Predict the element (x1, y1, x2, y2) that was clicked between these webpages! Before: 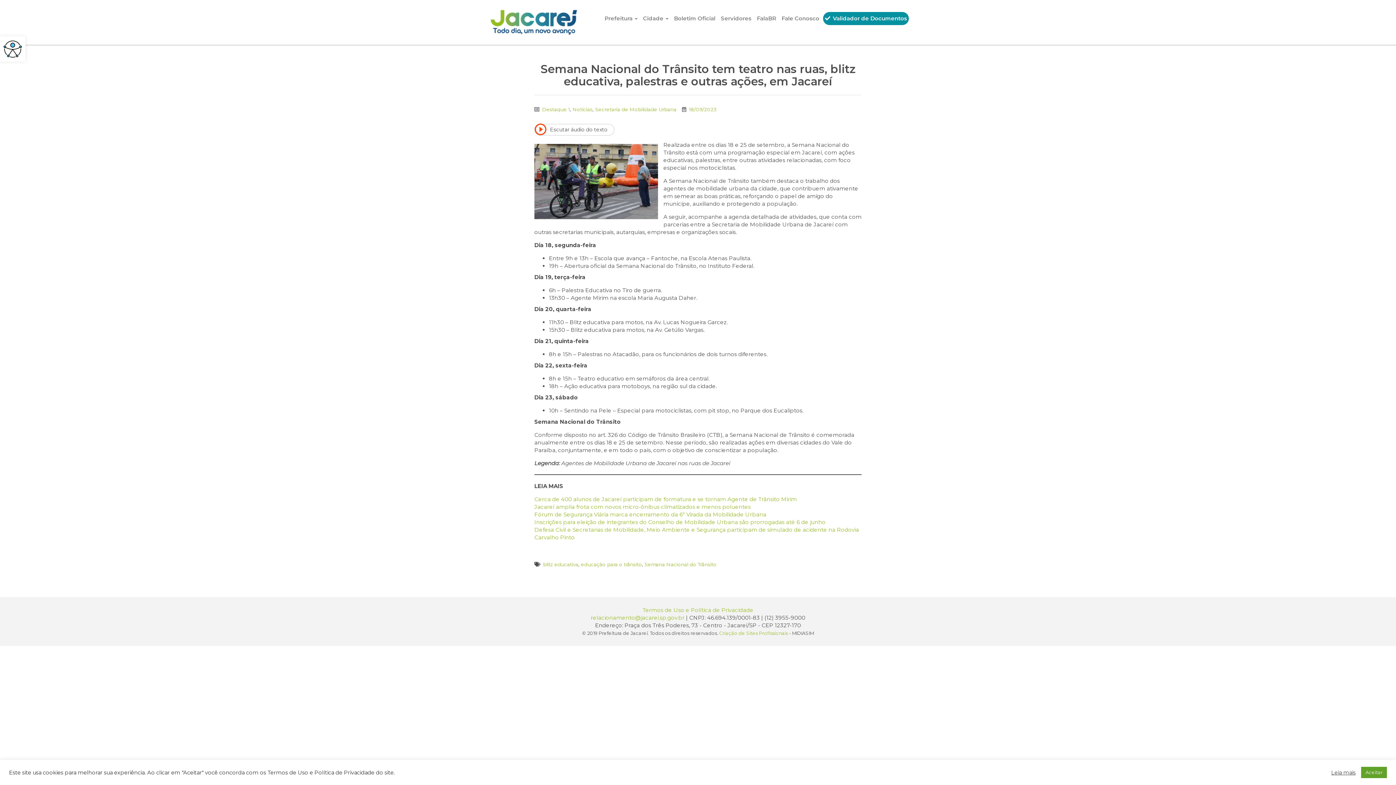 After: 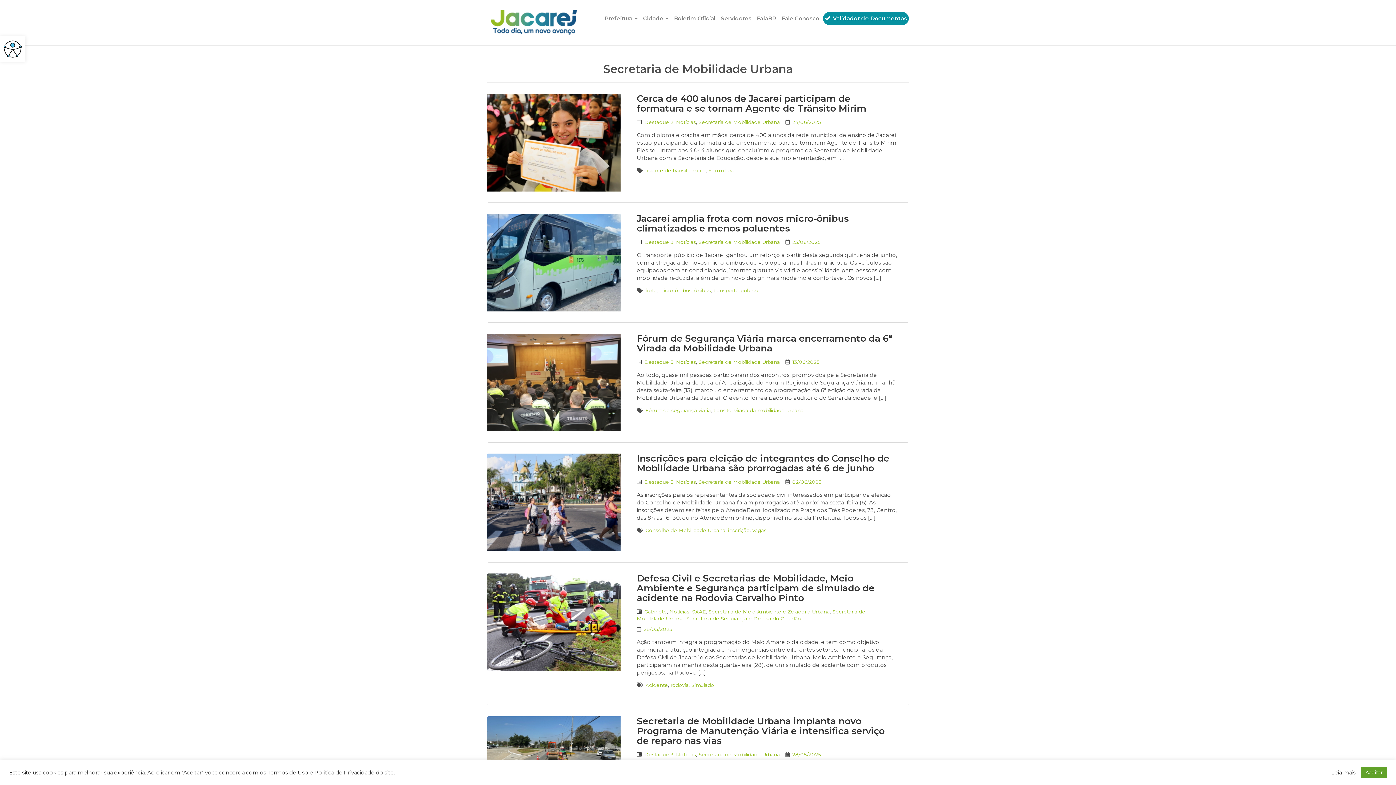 Action: label: Secretaria de Mobilidade Urbana bbox: (595, 106, 676, 112)